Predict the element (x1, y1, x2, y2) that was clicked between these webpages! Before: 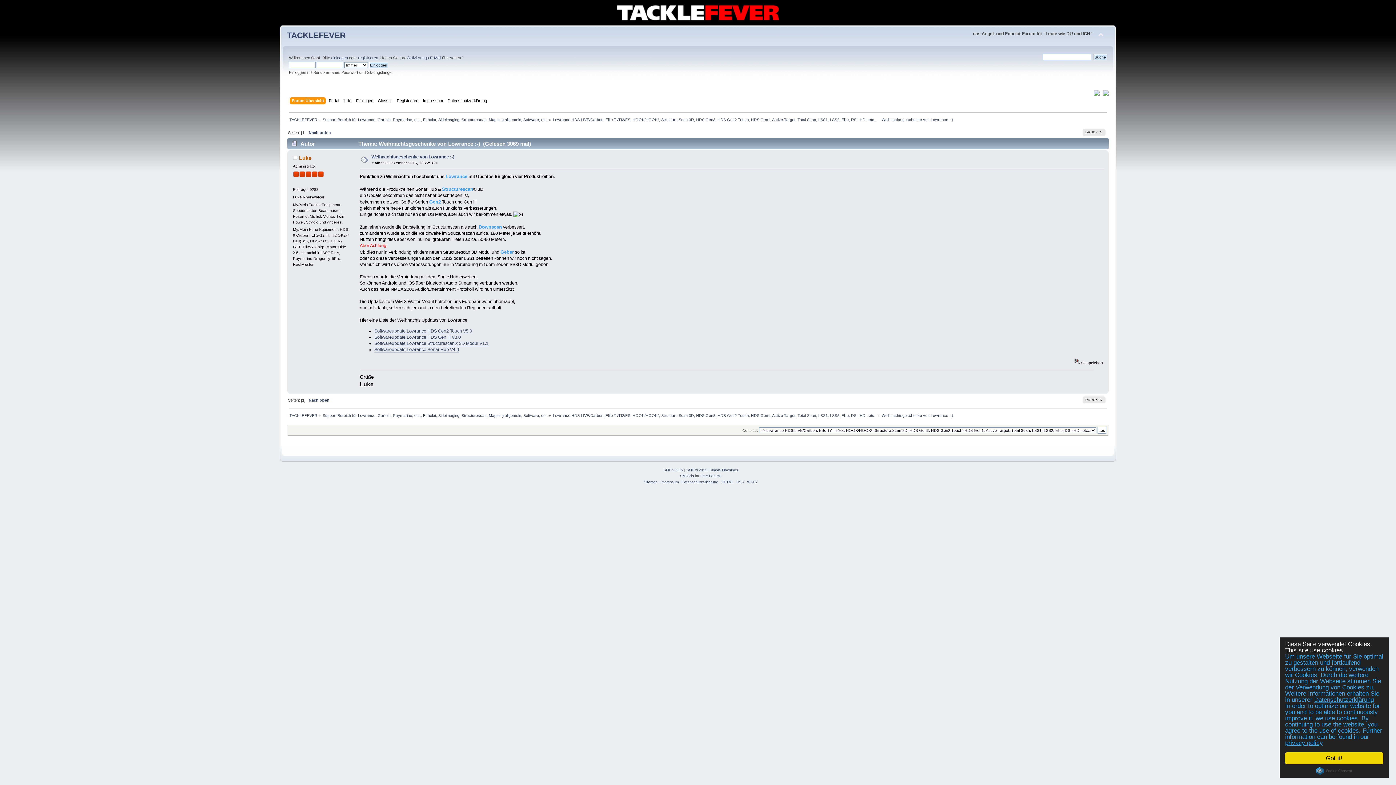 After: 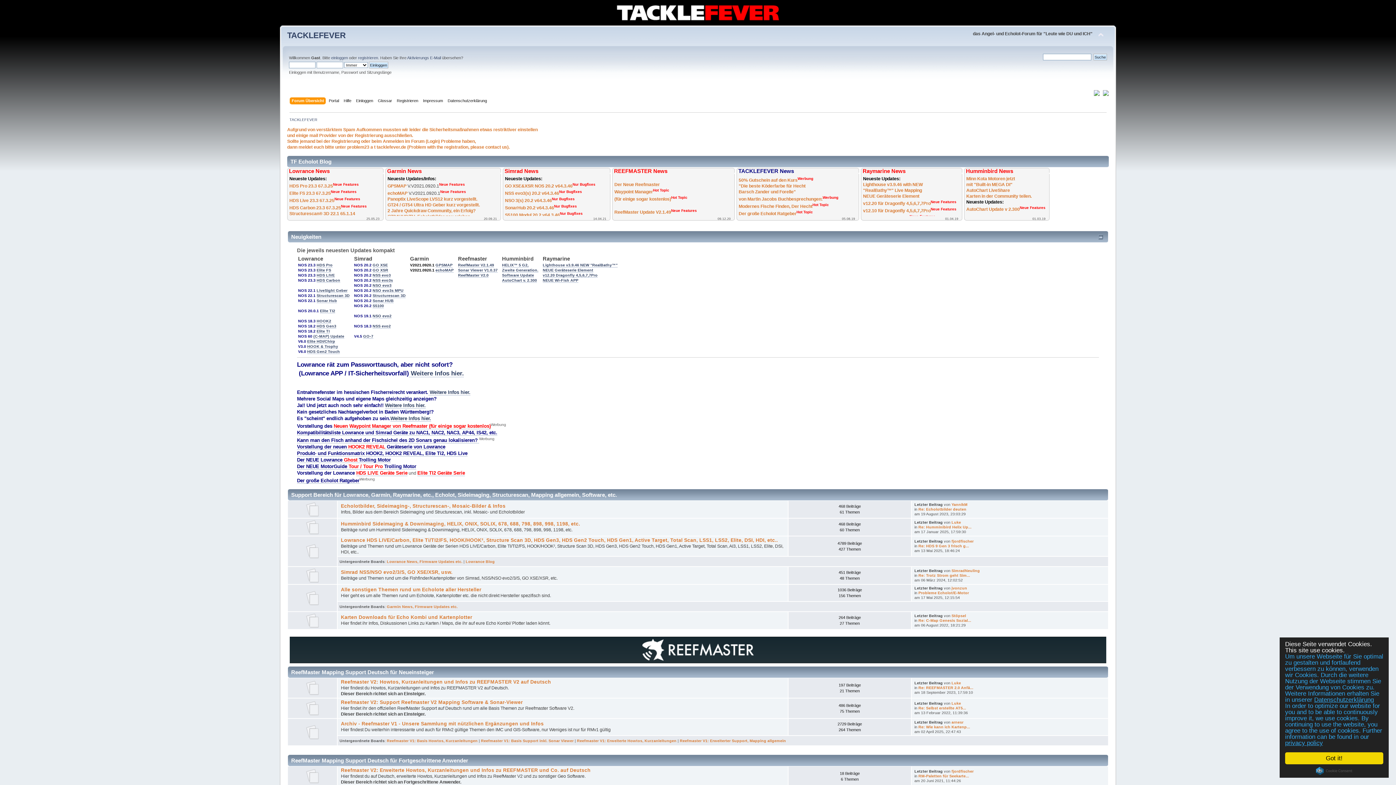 Action: label: TACKLEFEVER bbox: (289, 413, 317, 417)